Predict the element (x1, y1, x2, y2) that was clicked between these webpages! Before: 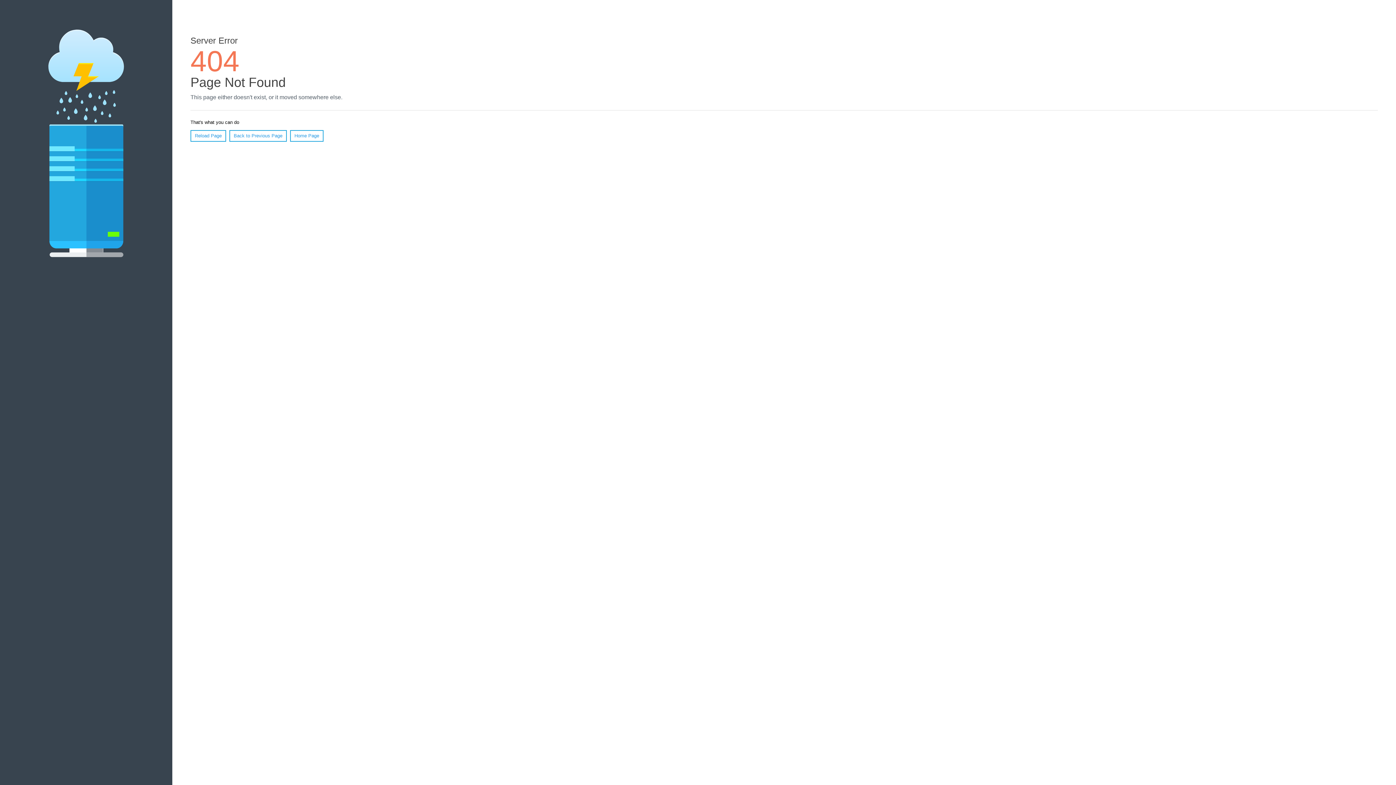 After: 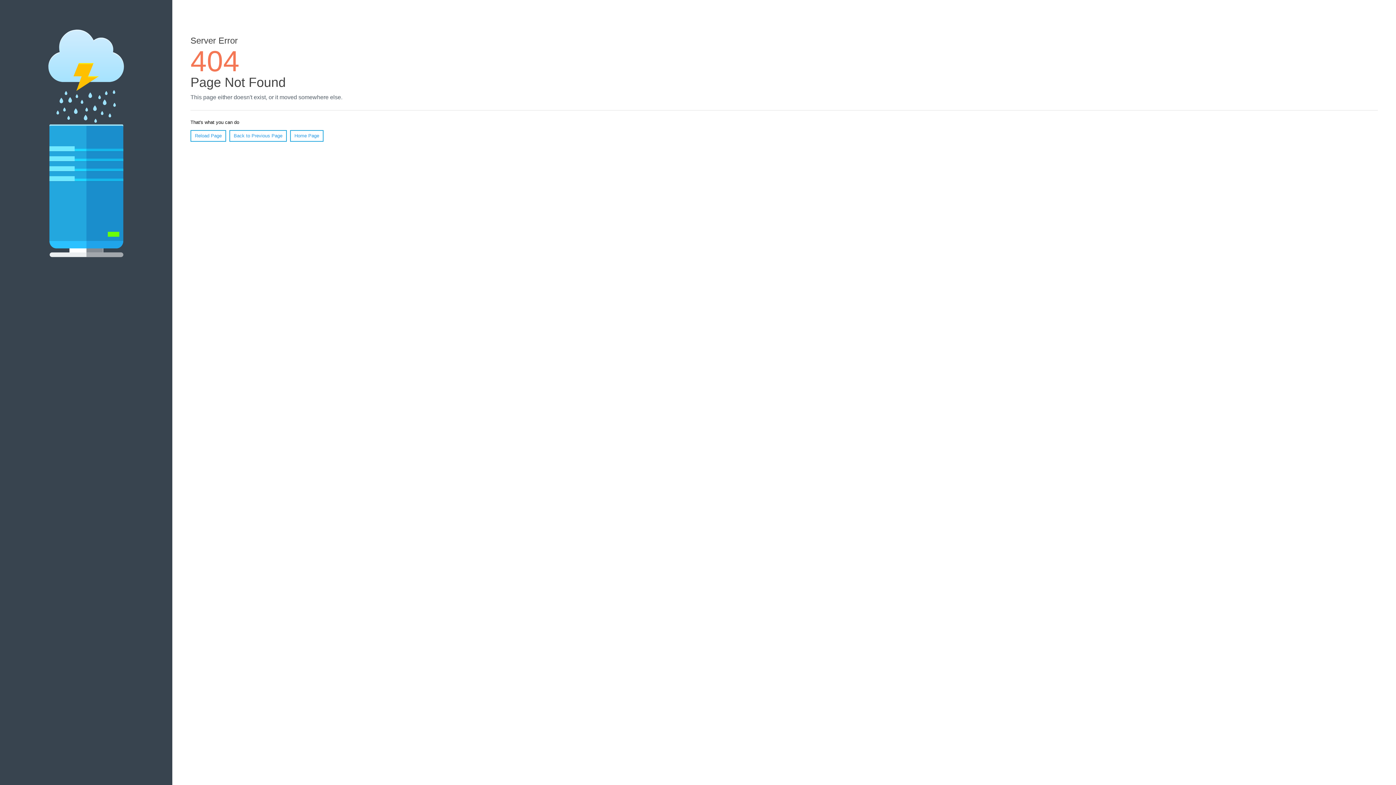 Action: bbox: (190, 130, 226, 141) label: Reload Page